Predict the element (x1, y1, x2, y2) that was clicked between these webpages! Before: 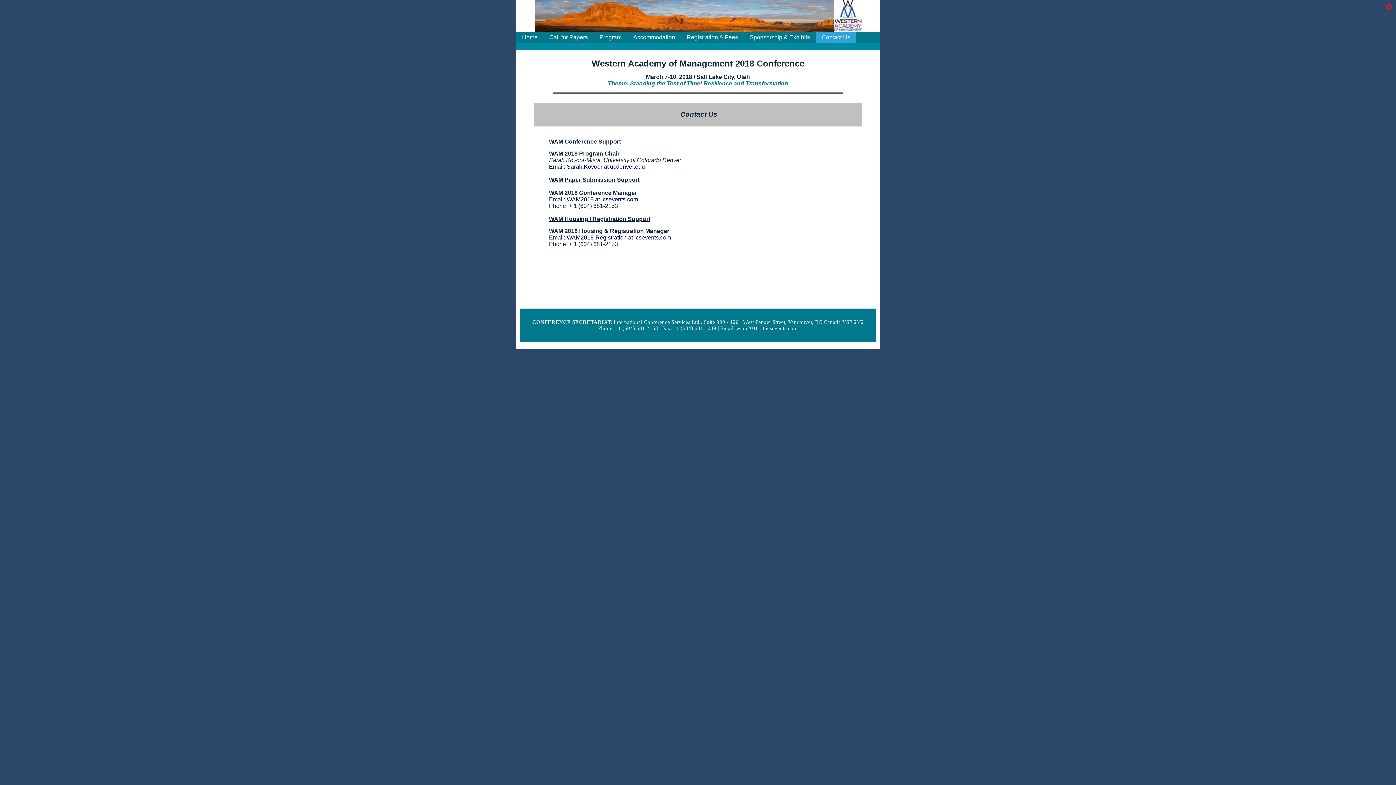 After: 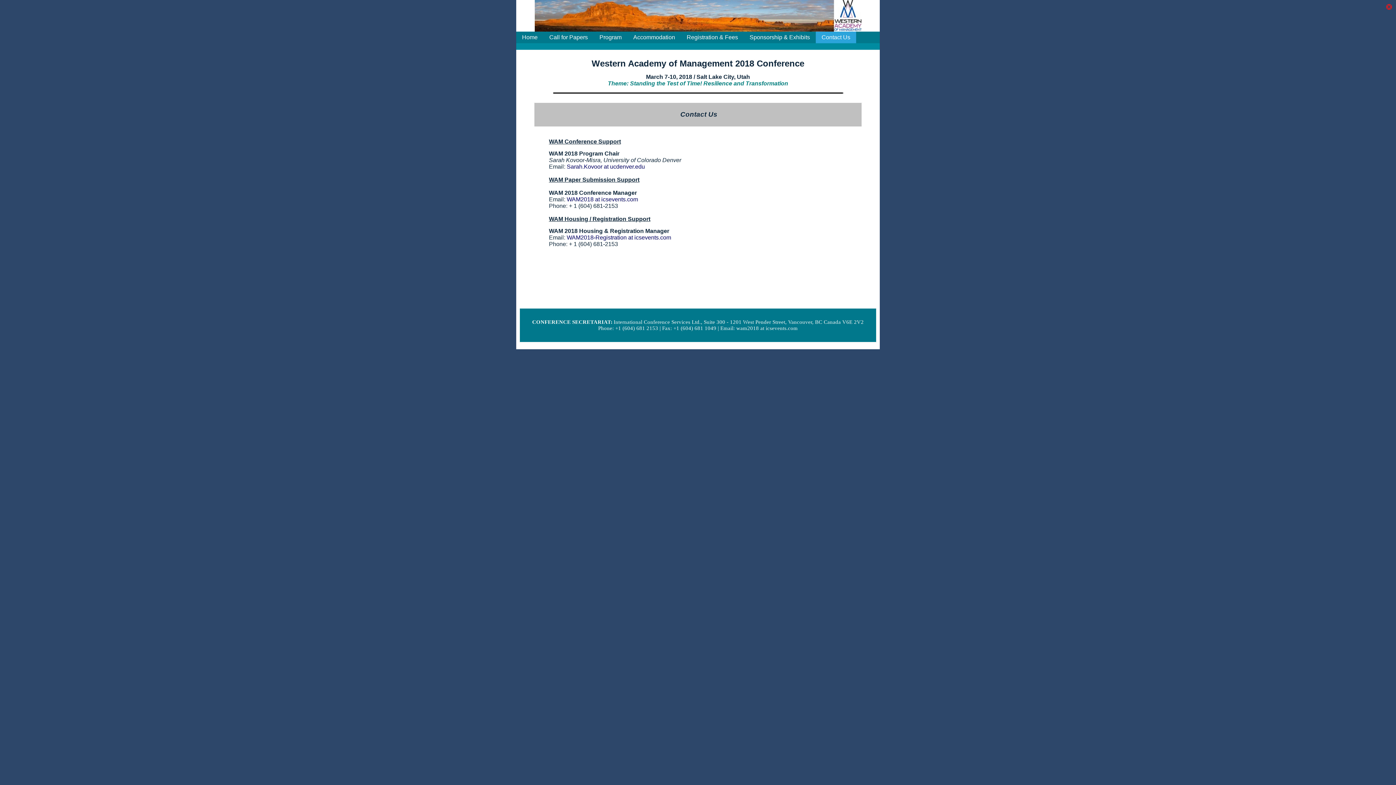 Action: label: Contact Us bbox: (816, 31, 856, 43)